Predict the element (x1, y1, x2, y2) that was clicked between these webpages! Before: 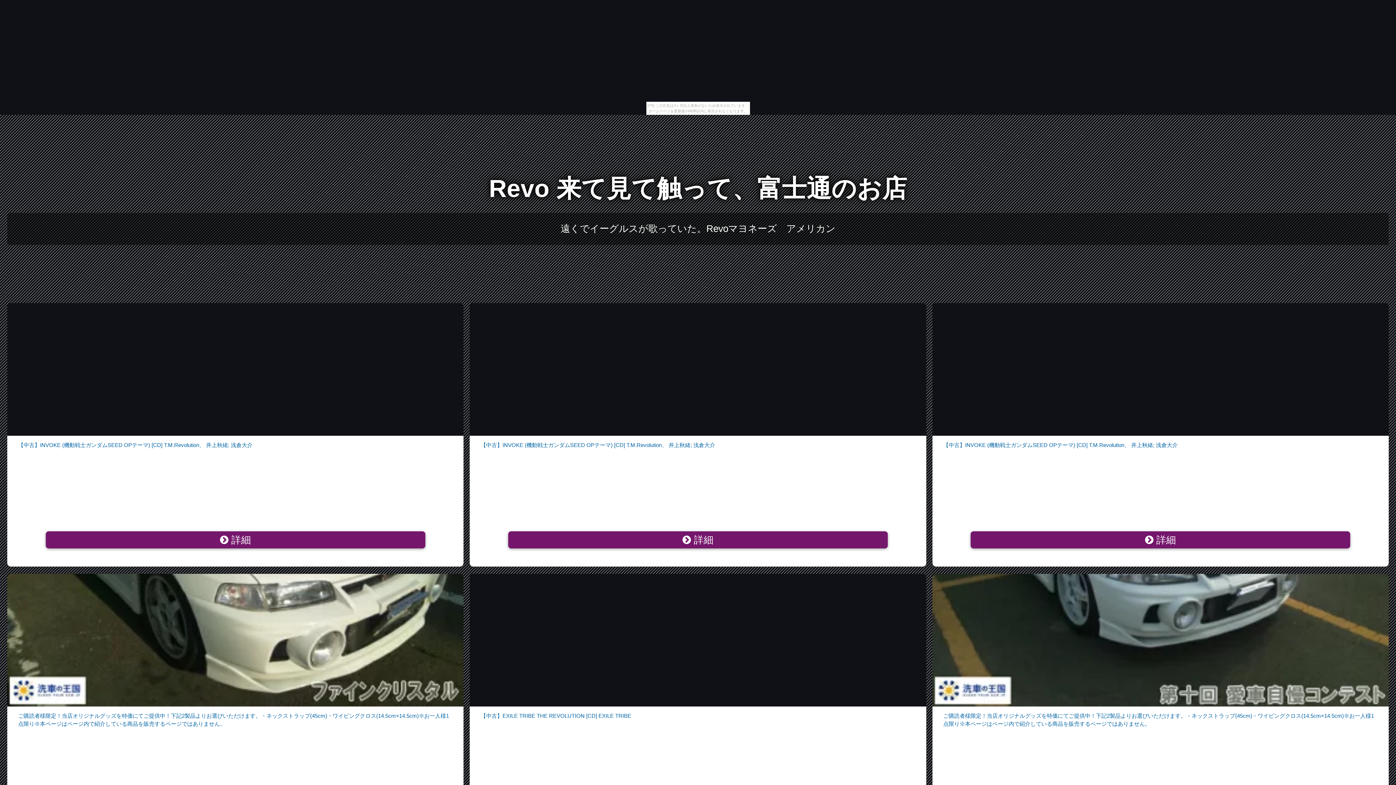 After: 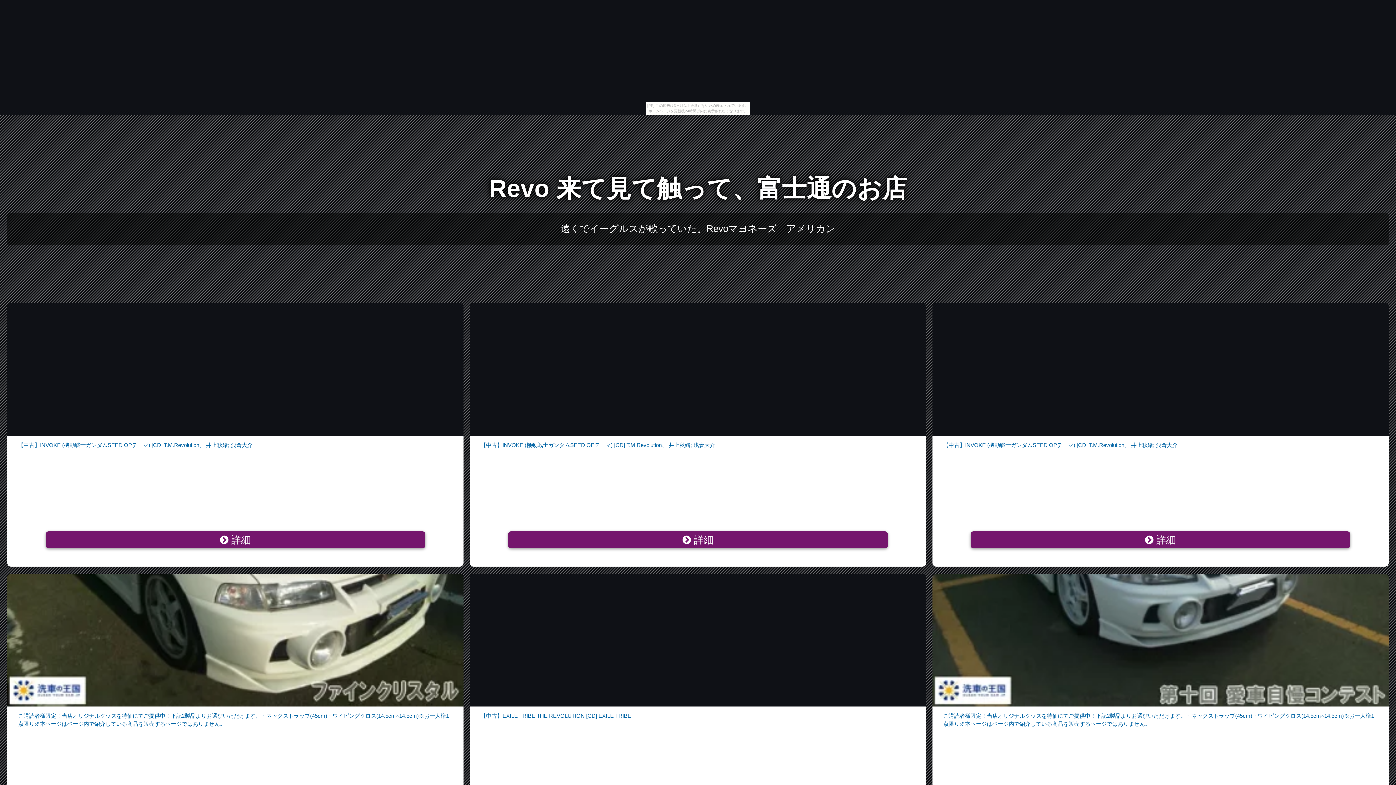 Action: label: Revo 来て見て触って、富士通のお店 bbox: (489, 174, 907, 202)